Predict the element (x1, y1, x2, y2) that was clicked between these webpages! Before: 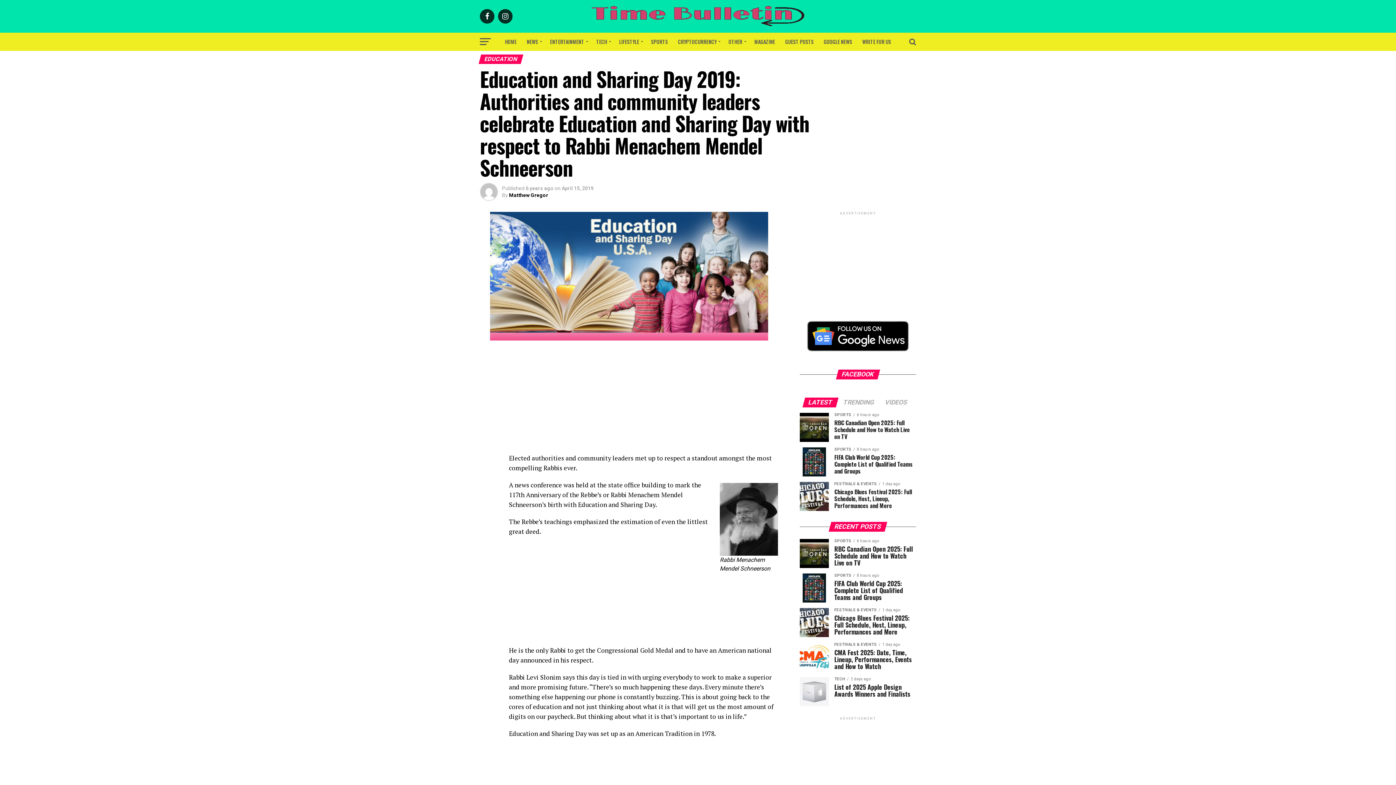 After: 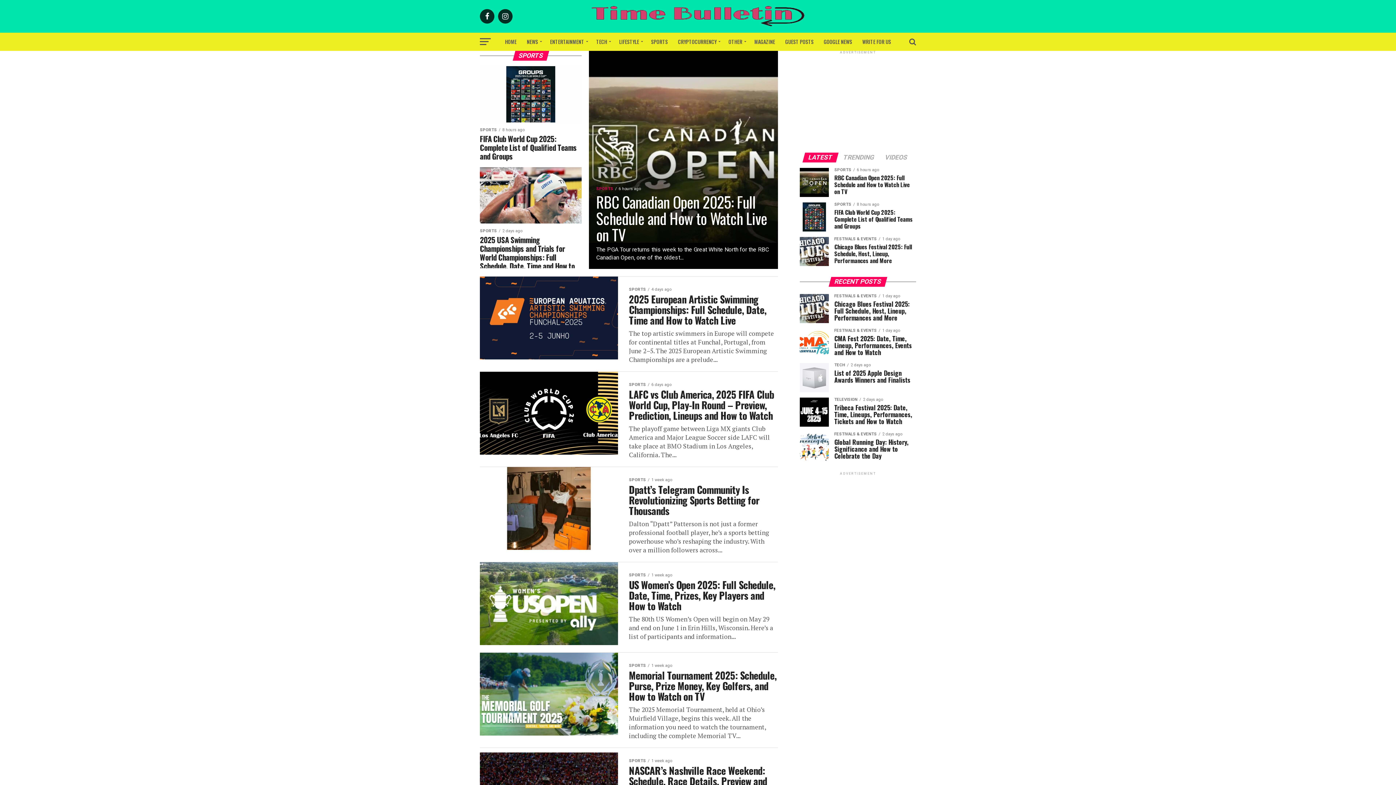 Action: label: SPORTS bbox: (646, 32, 672, 50)